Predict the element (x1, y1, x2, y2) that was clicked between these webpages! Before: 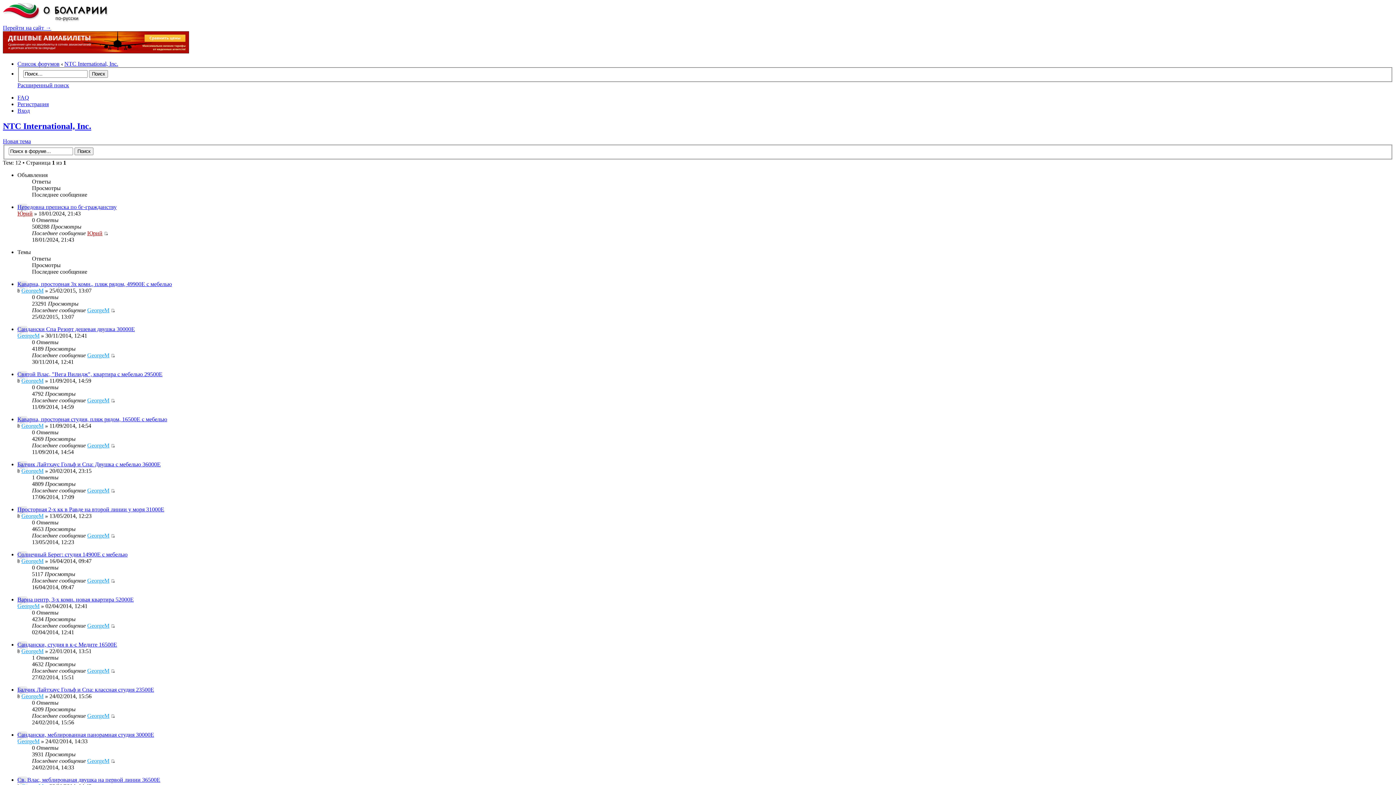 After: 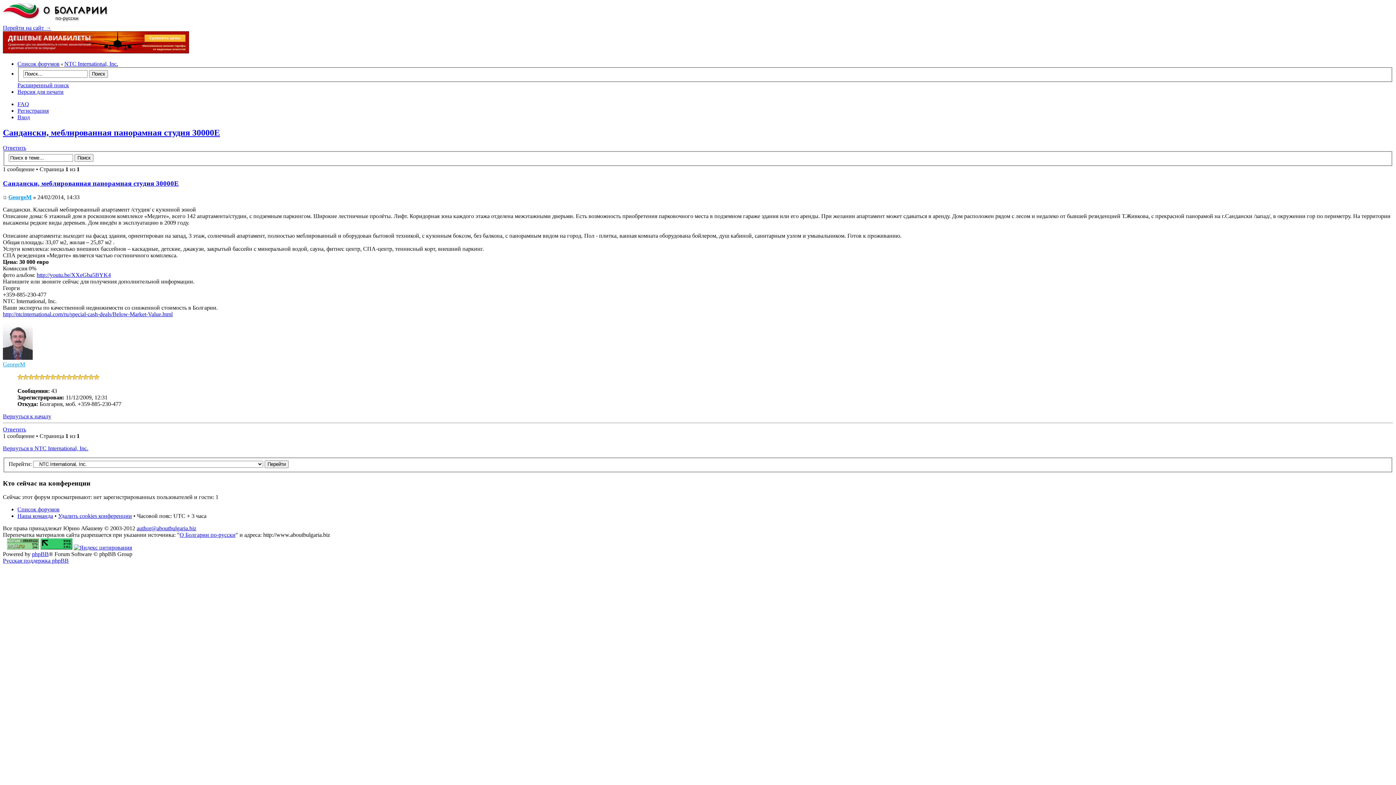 Action: label: Сандански, меблированная панорамная студия 30000Е bbox: (17, 732, 154, 738)